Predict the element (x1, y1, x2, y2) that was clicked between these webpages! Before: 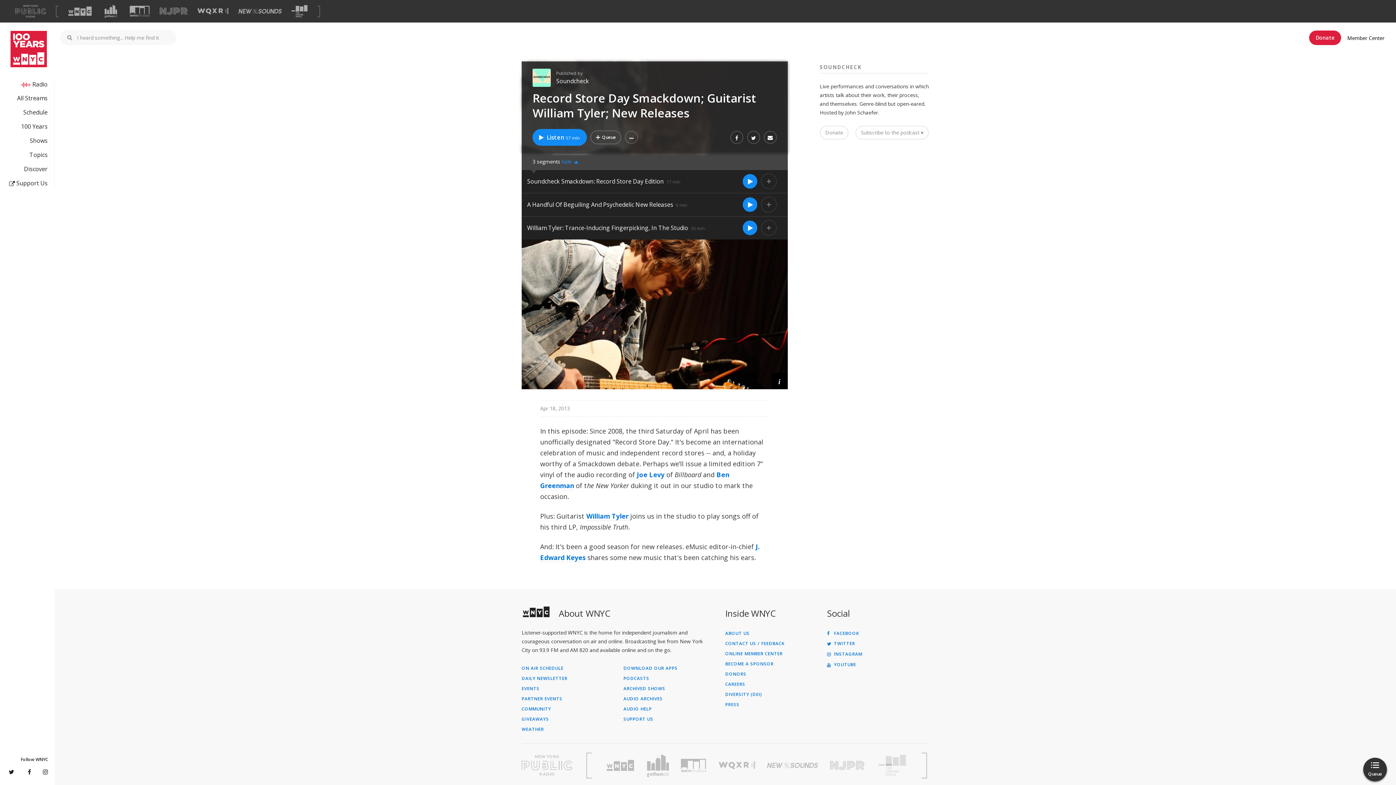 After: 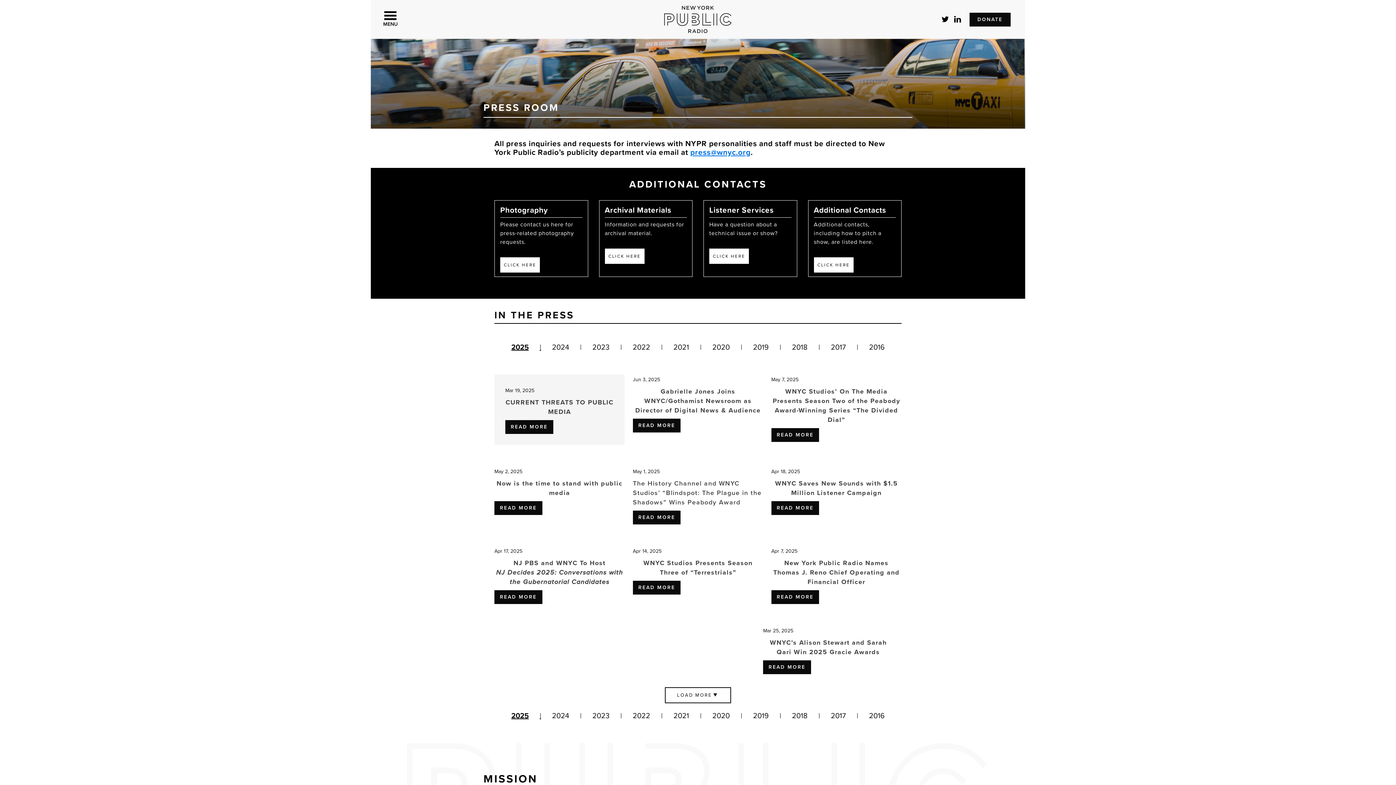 Action: bbox: (725, 702, 821, 707) label: PRESS